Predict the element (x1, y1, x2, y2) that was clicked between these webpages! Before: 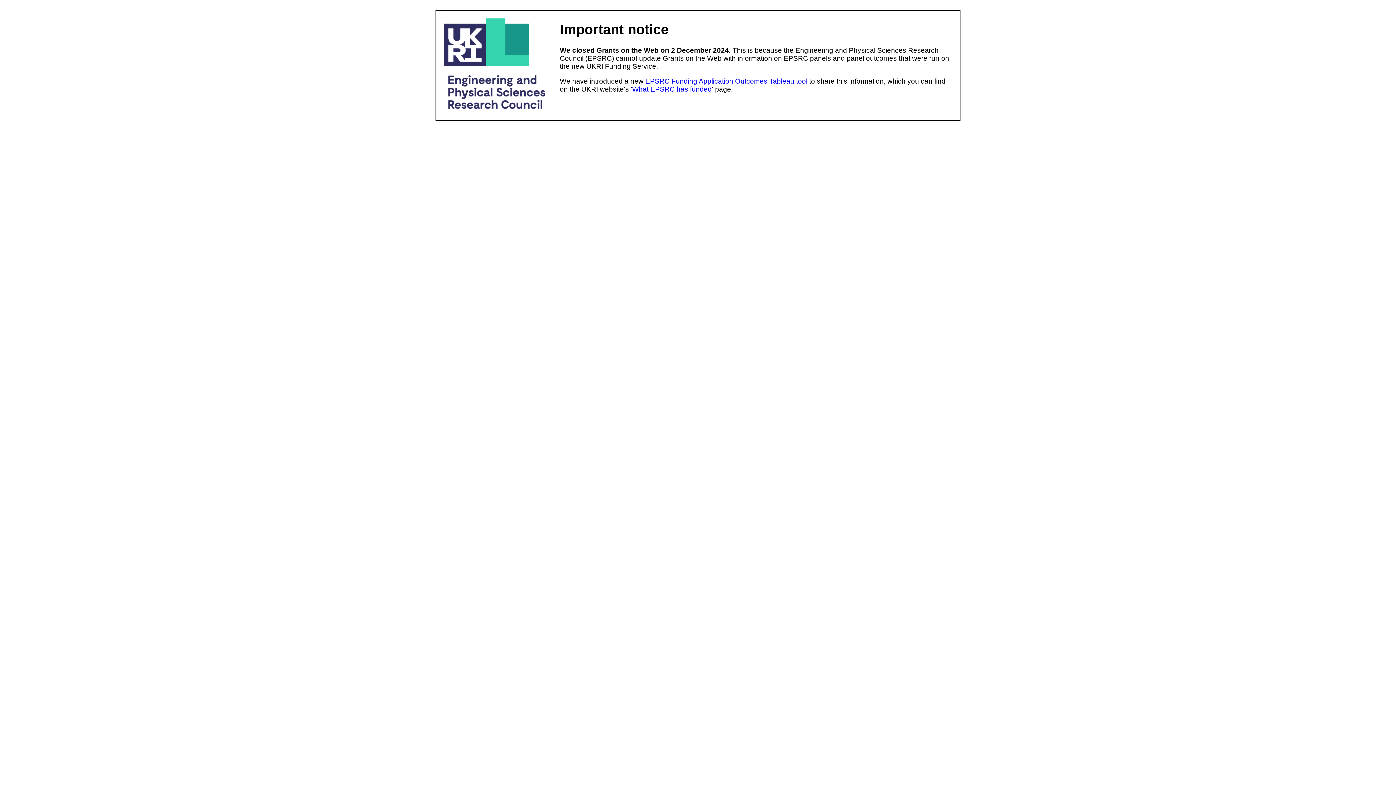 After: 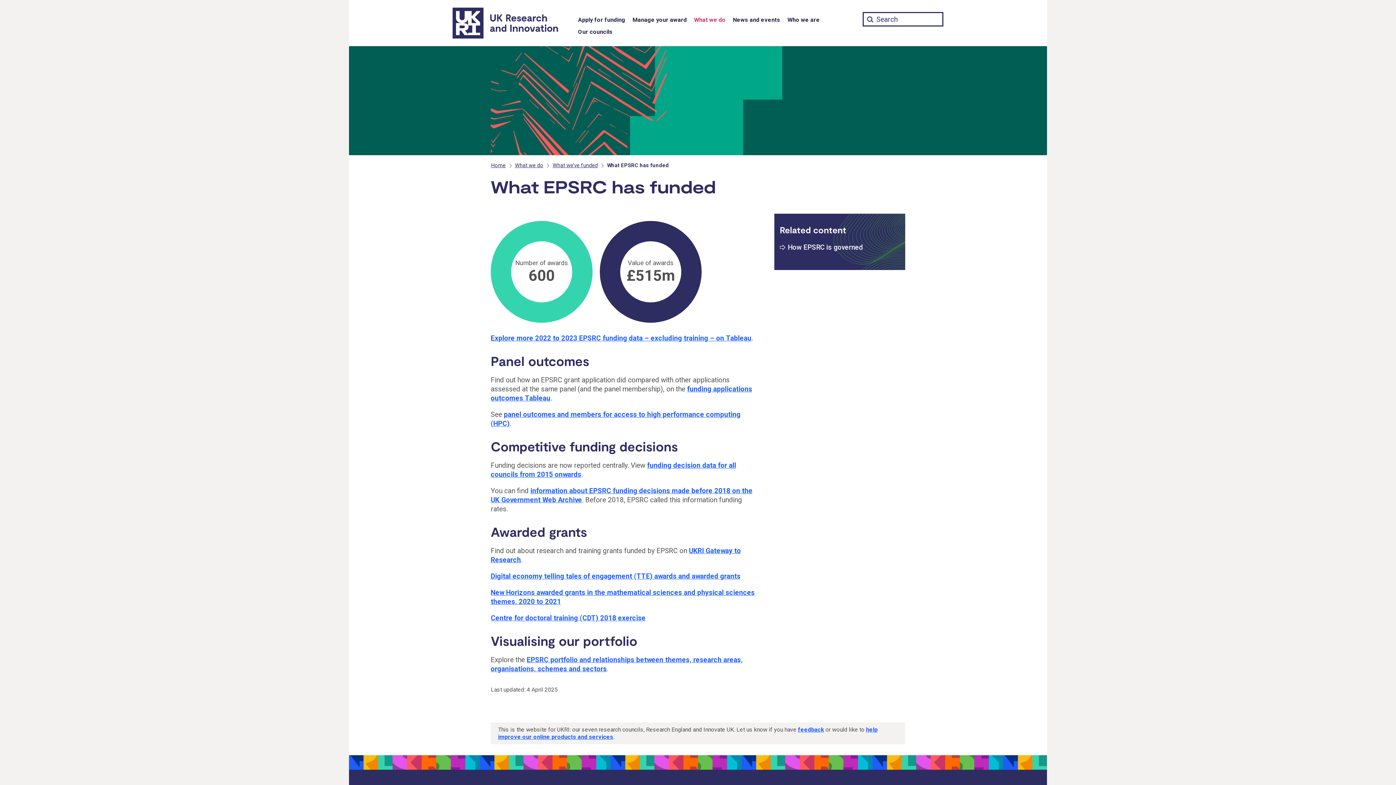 Action: label: What EPSRC has funded bbox: (632, 85, 712, 93)